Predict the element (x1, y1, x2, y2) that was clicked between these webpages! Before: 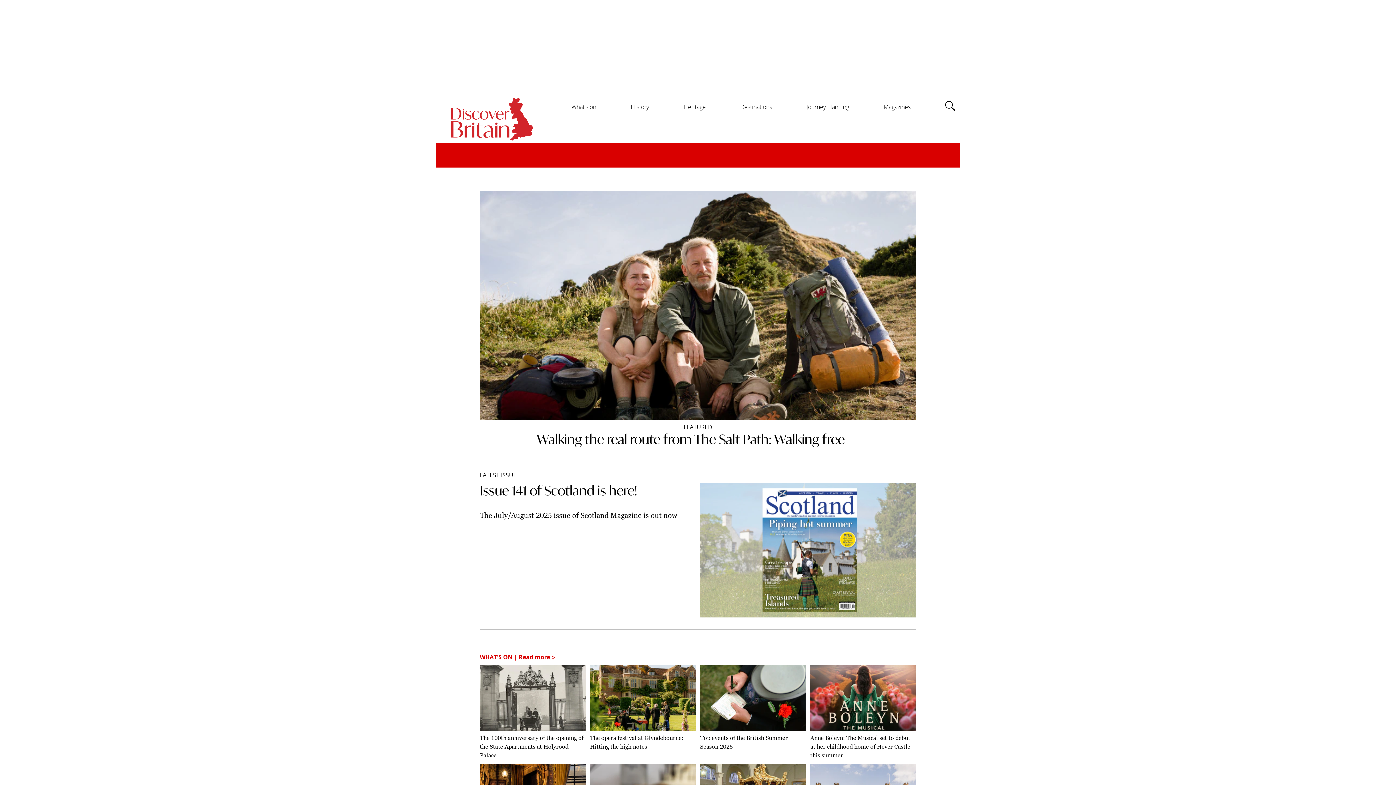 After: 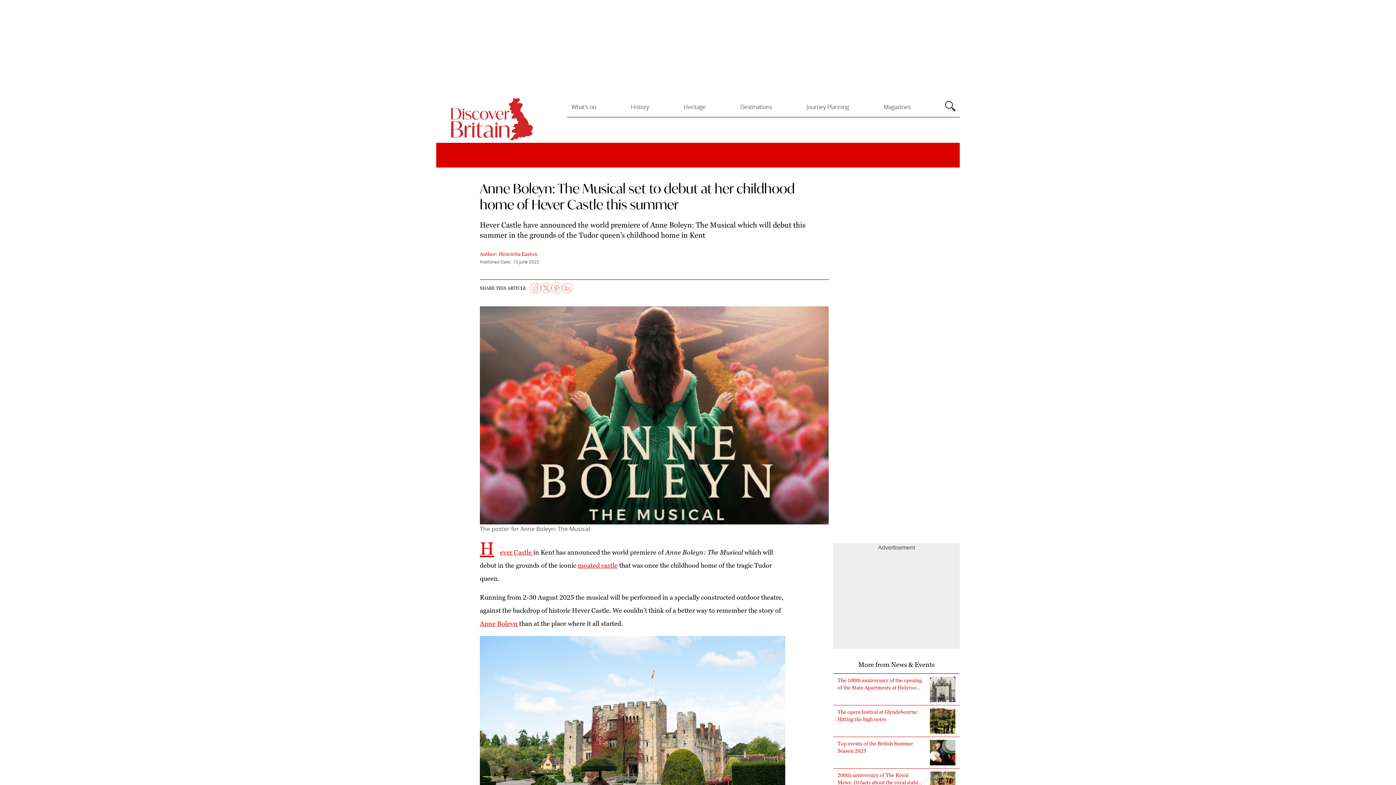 Action: bbox: (810, 665, 916, 760) label: Anne Boleyn: The Musical set to debut at her childhood home of Hever Castle this summer